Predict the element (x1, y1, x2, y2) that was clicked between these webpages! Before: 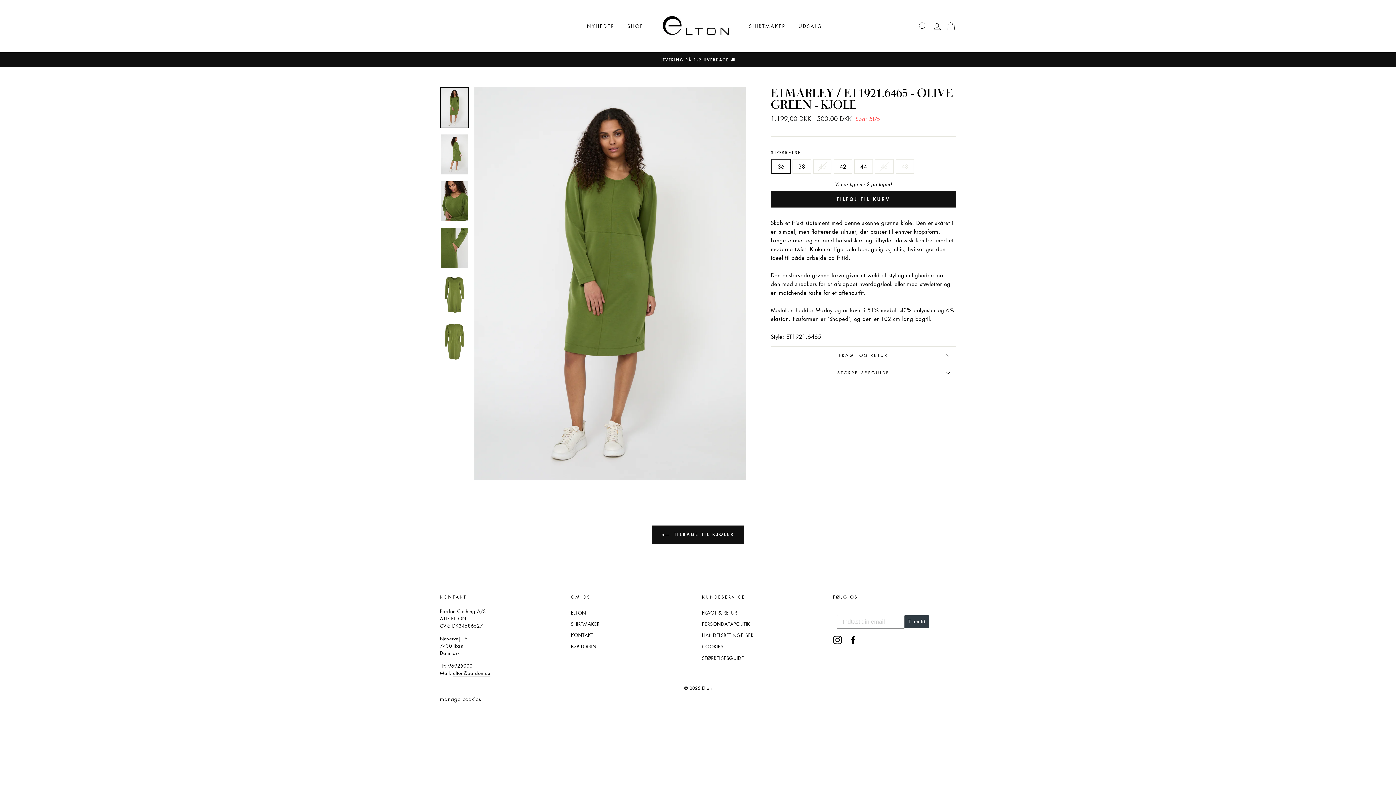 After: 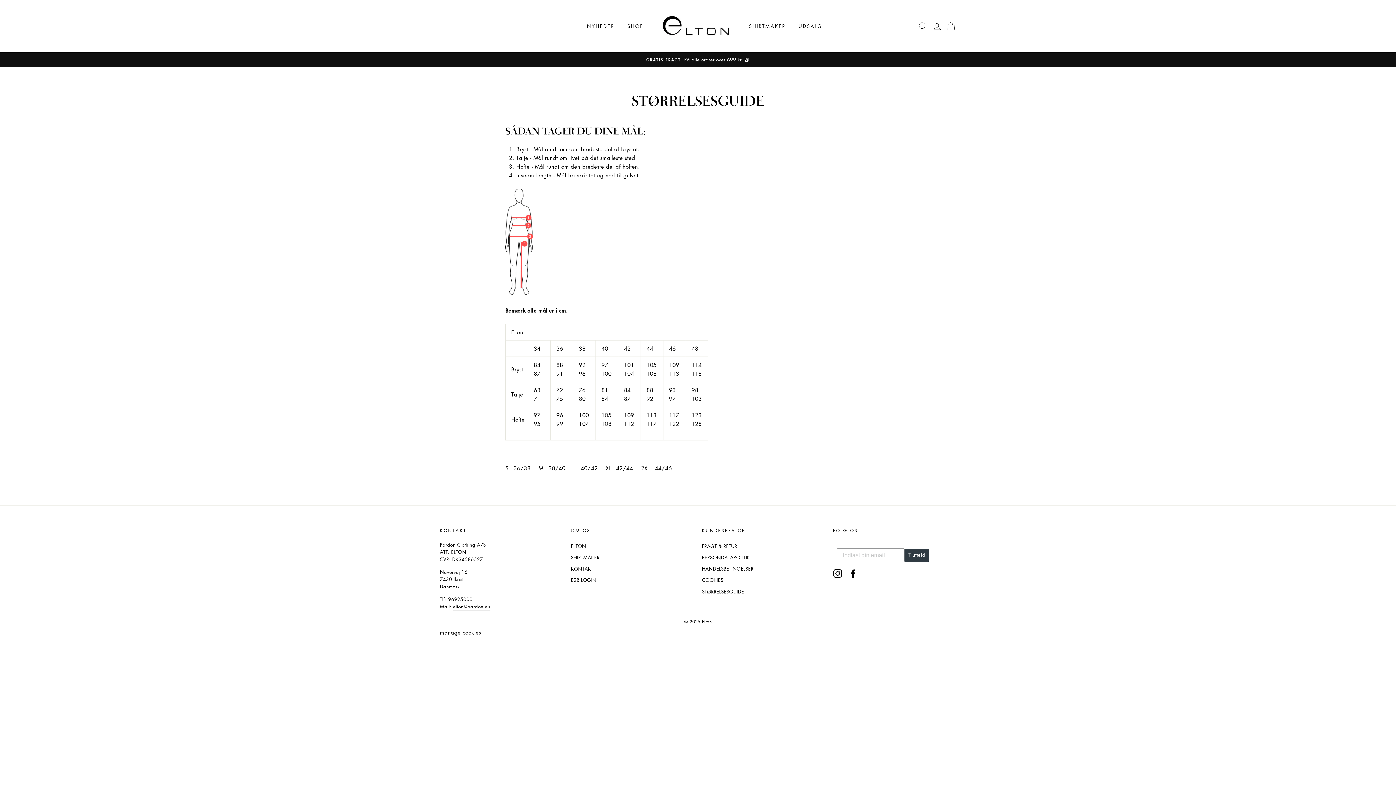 Action: label: STØRRELSESGUIDE bbox: (702, 653, 744, 663)